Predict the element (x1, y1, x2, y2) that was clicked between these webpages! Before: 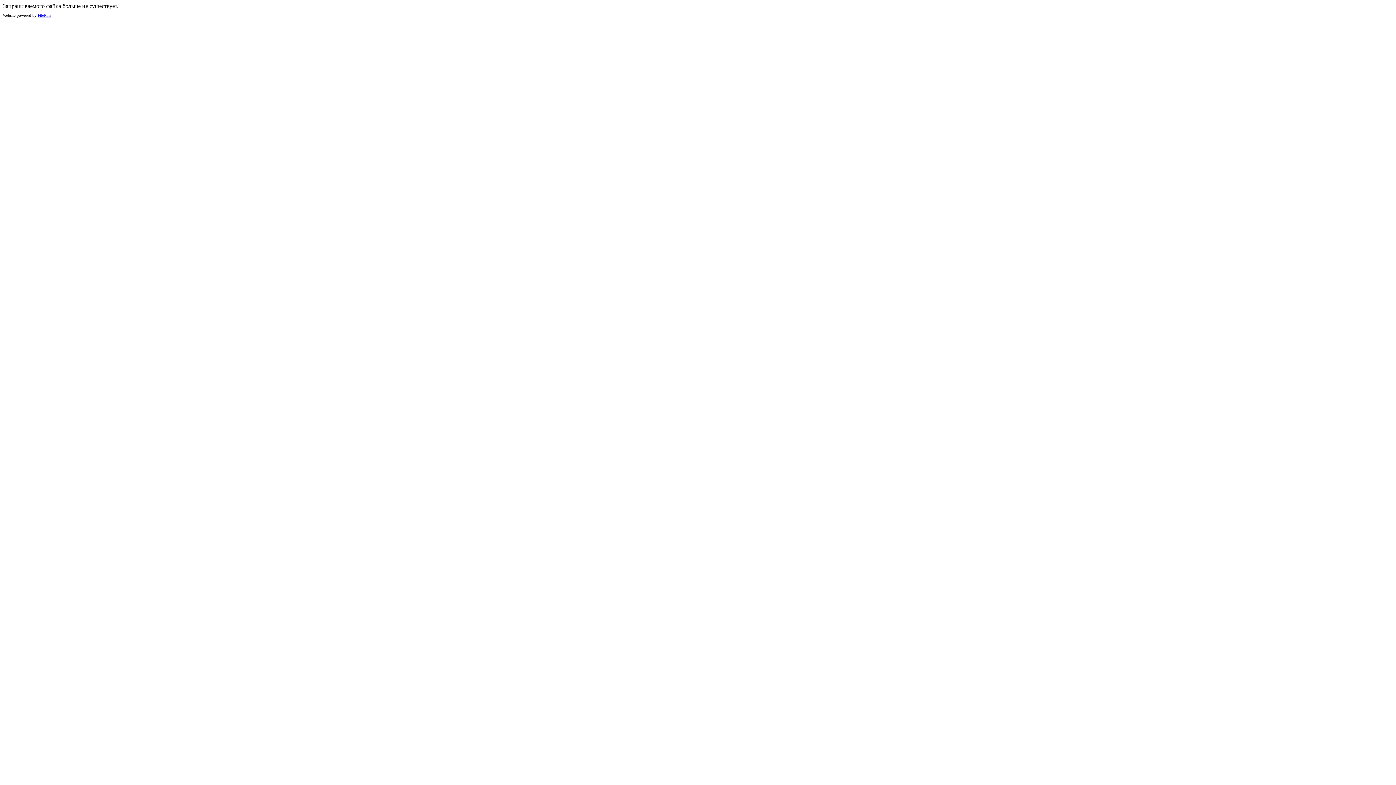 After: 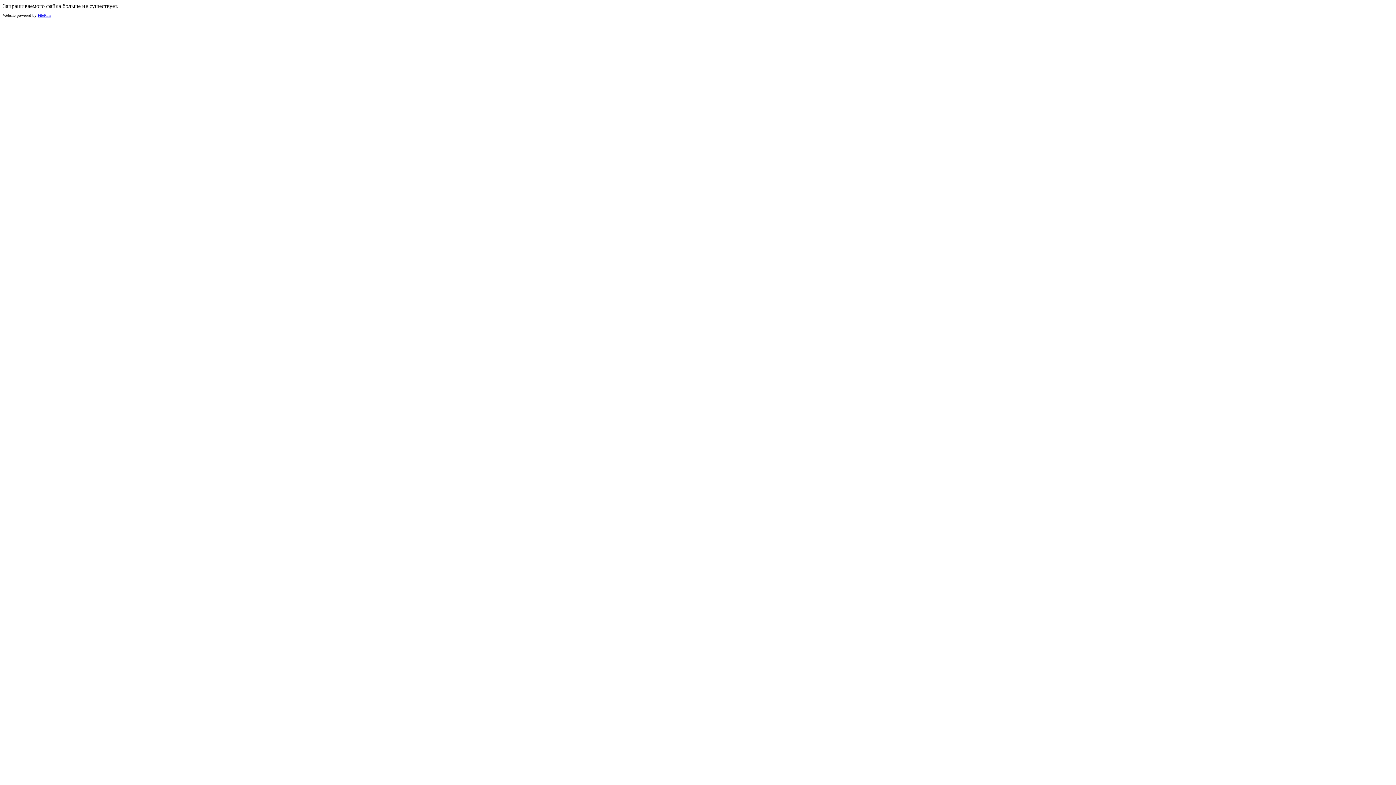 Action: label: FileRun bbox: (37, 13, 50, 17)